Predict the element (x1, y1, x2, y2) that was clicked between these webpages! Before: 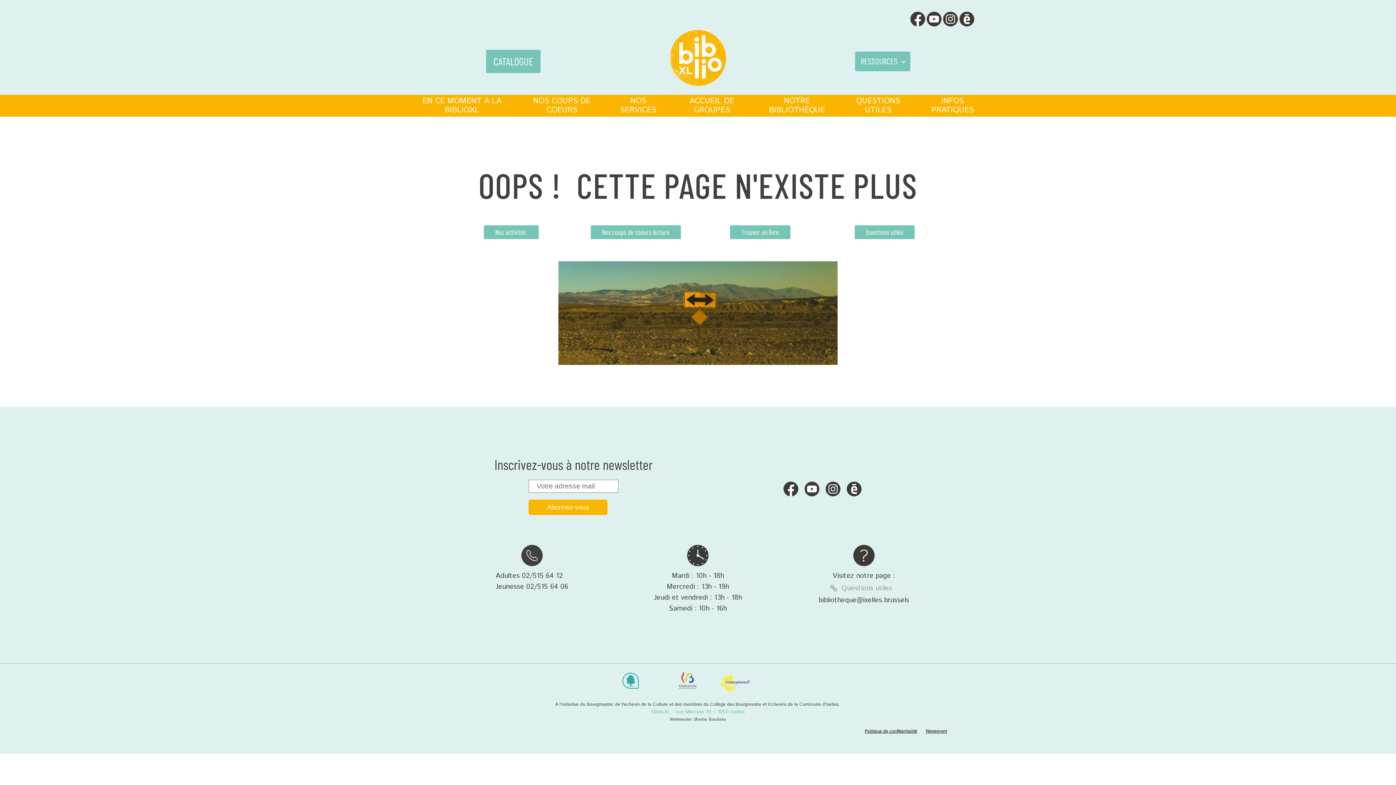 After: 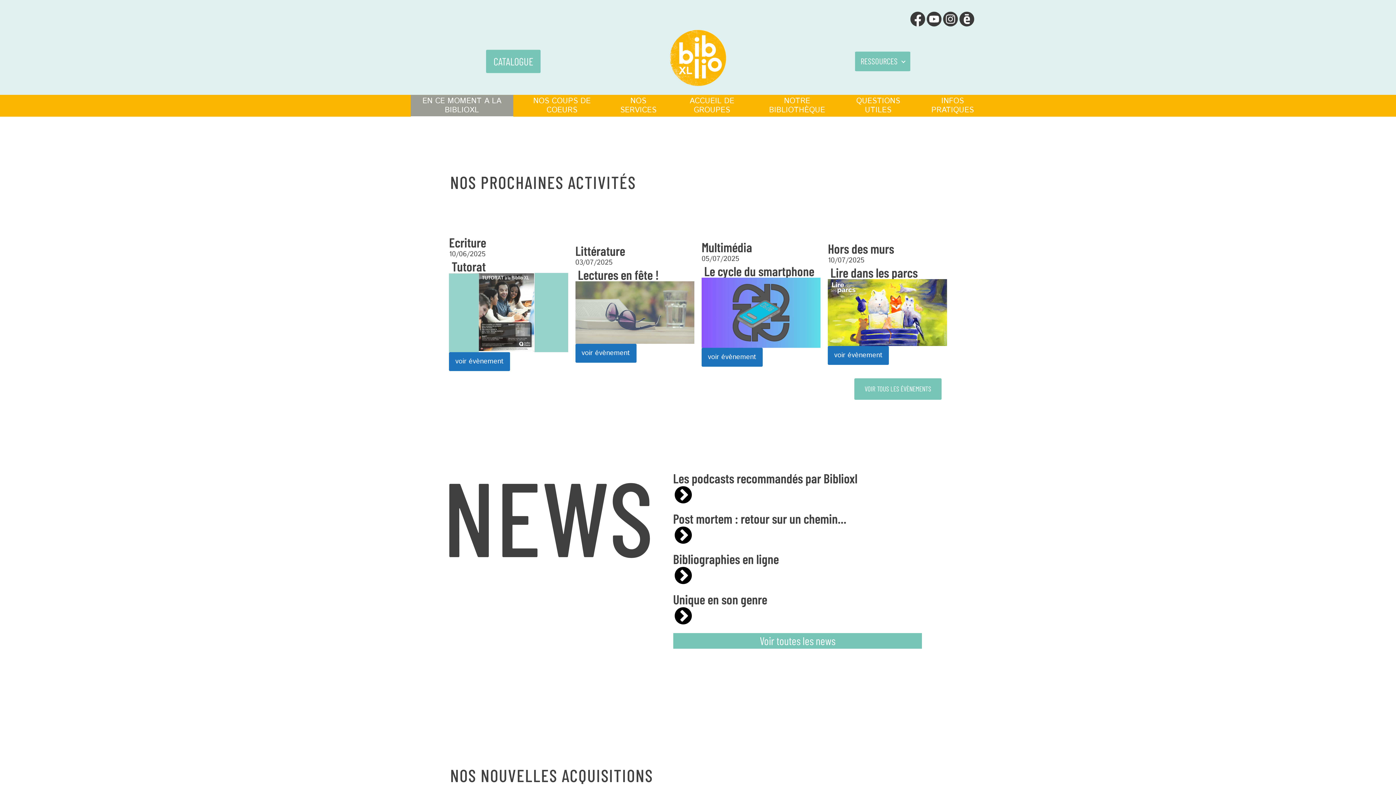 Action: bbox: (613, 28, 783, 87)